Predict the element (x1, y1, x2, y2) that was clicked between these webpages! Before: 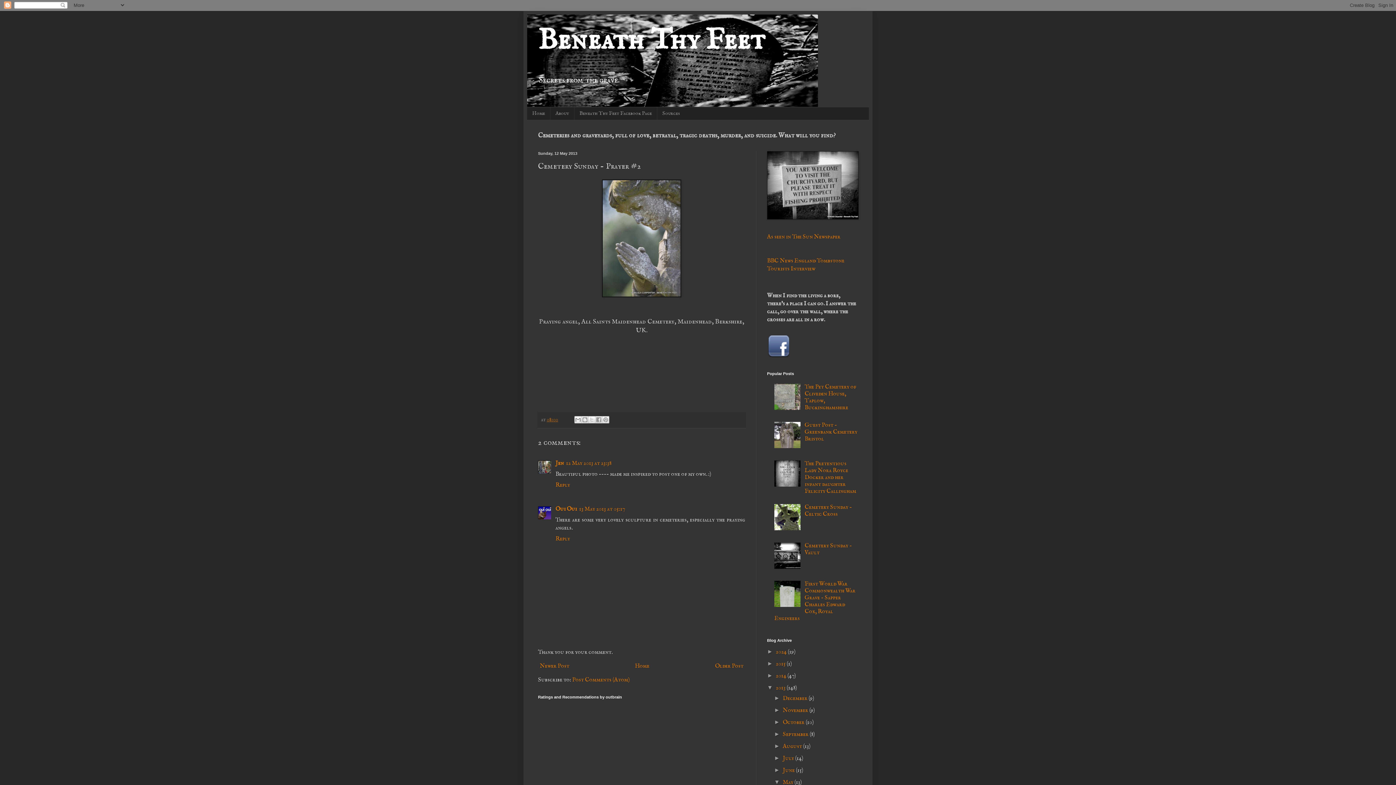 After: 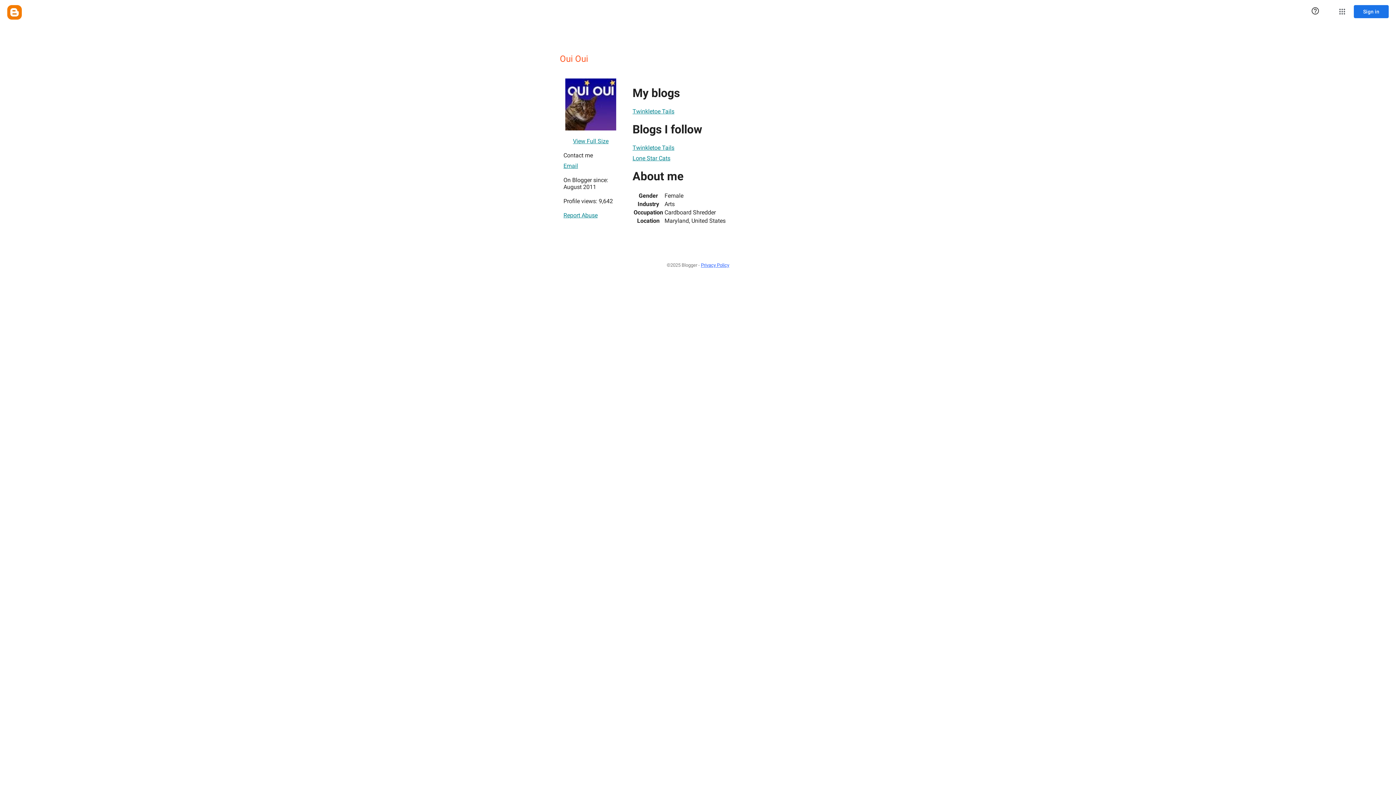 Action: label: Oui Oui bbox: (555, 505, 577, 513)